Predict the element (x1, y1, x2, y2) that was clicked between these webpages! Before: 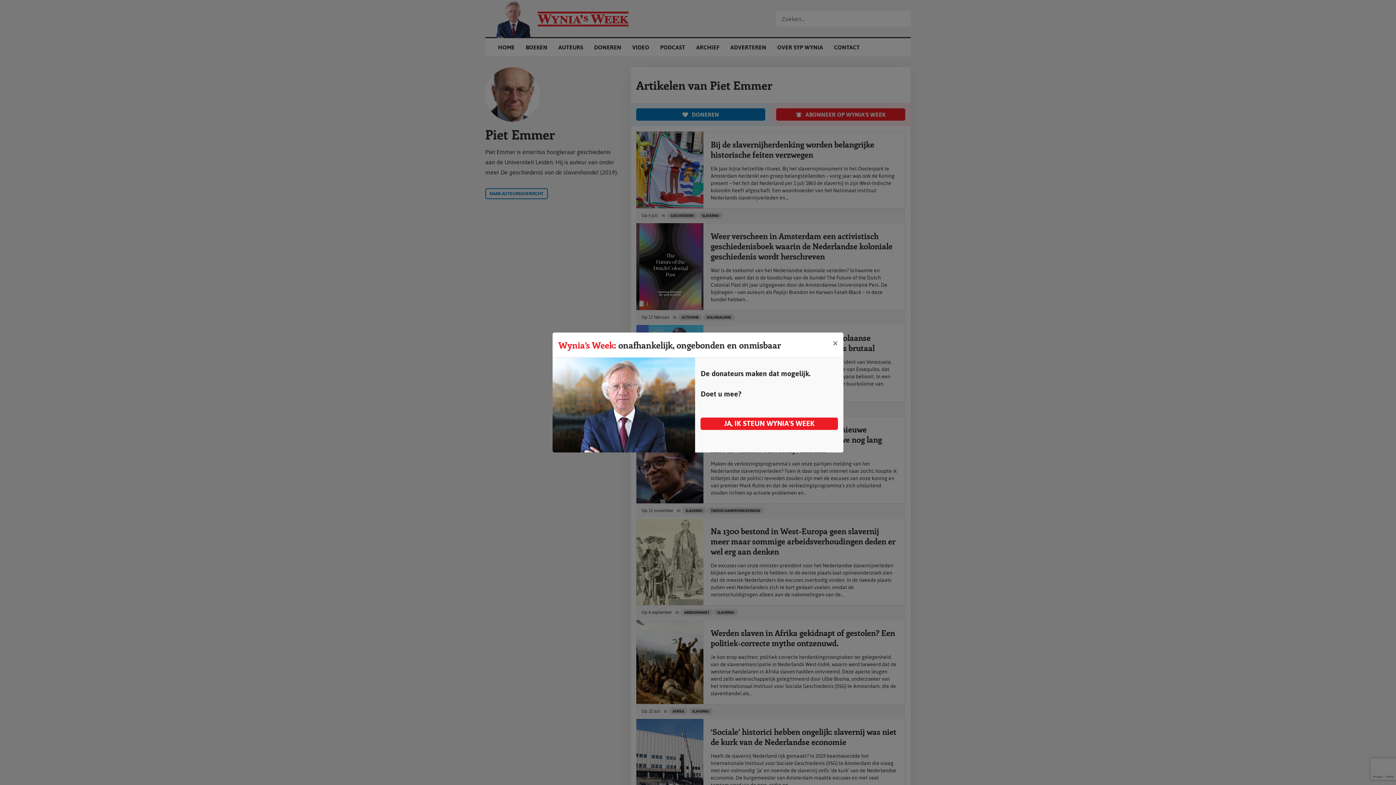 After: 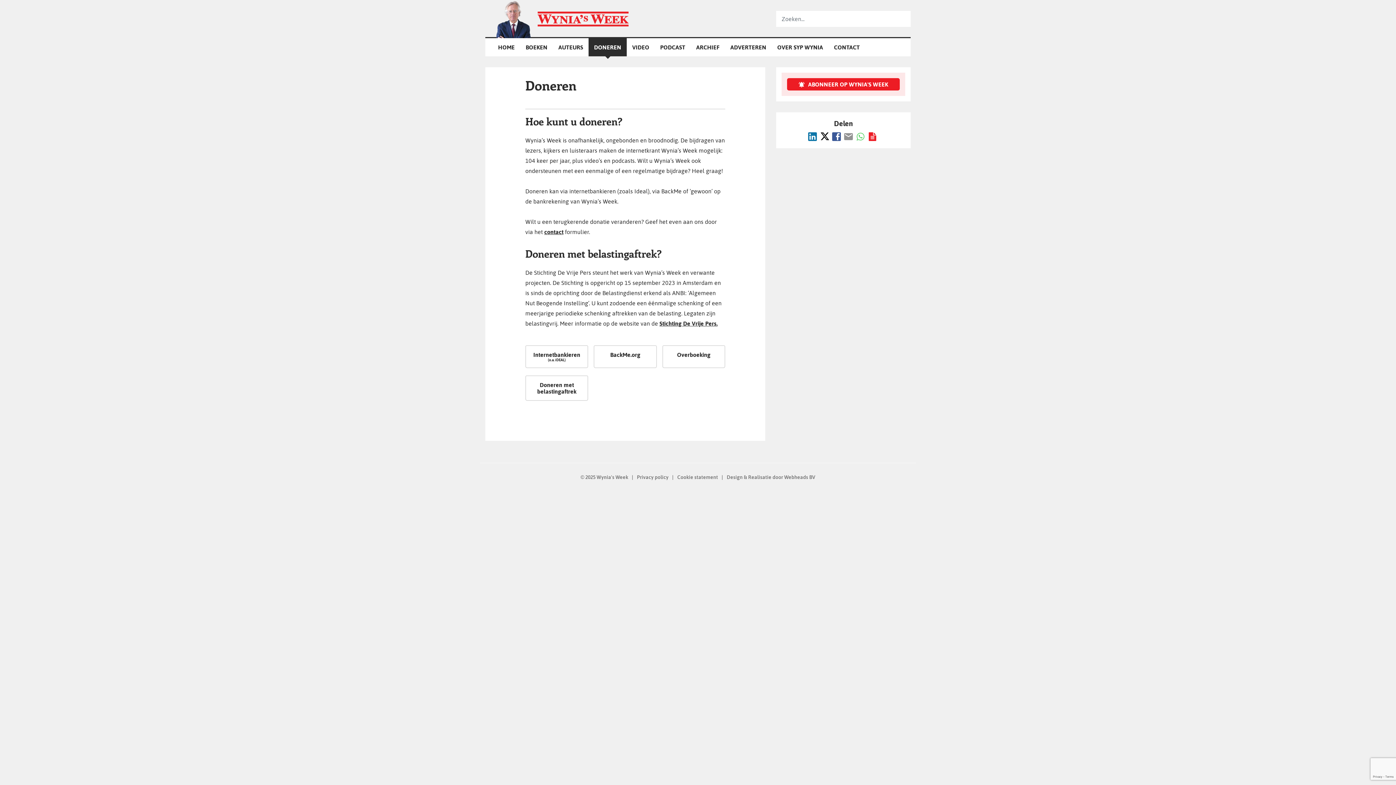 Action: label: JA, IK STEUN WYNIA'S WEEK bbox: (700, 417, 838, 430)